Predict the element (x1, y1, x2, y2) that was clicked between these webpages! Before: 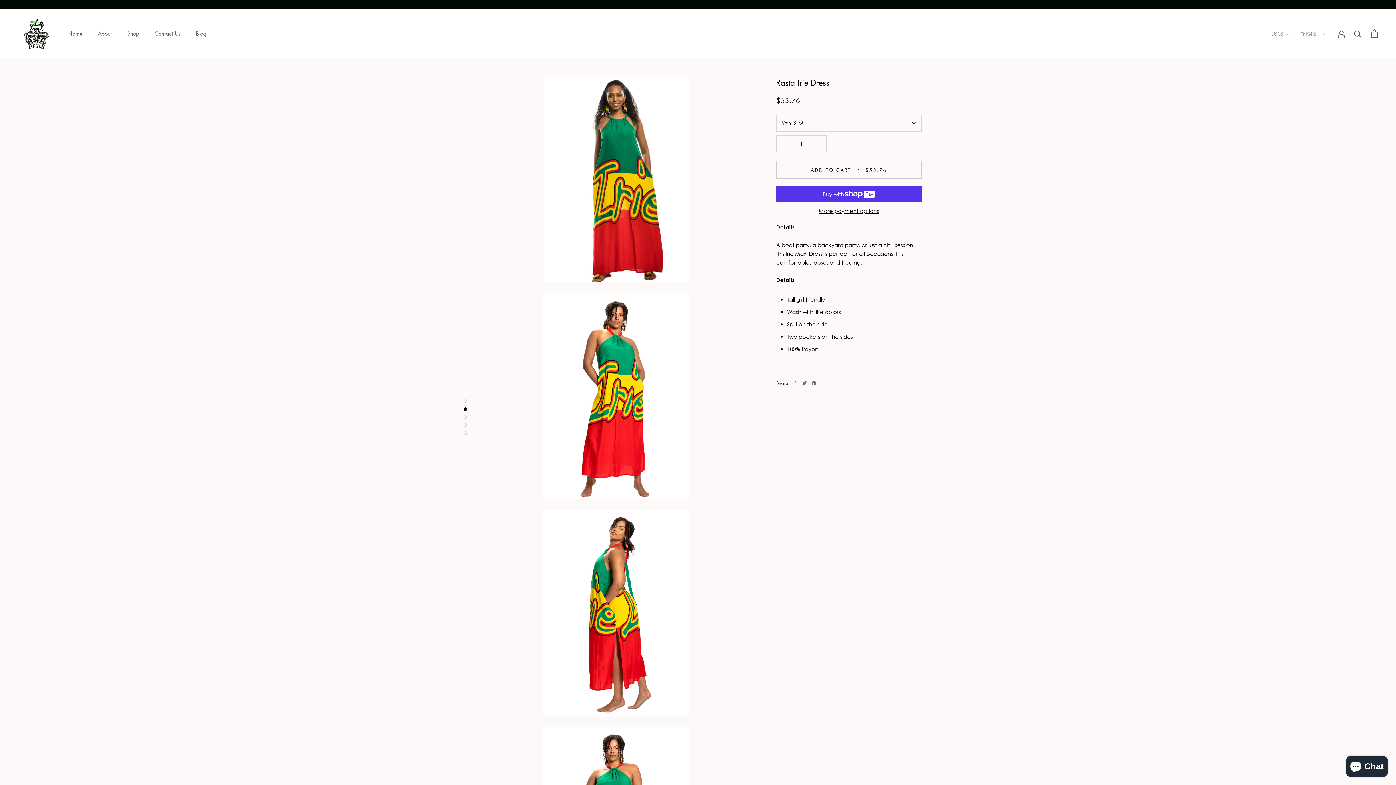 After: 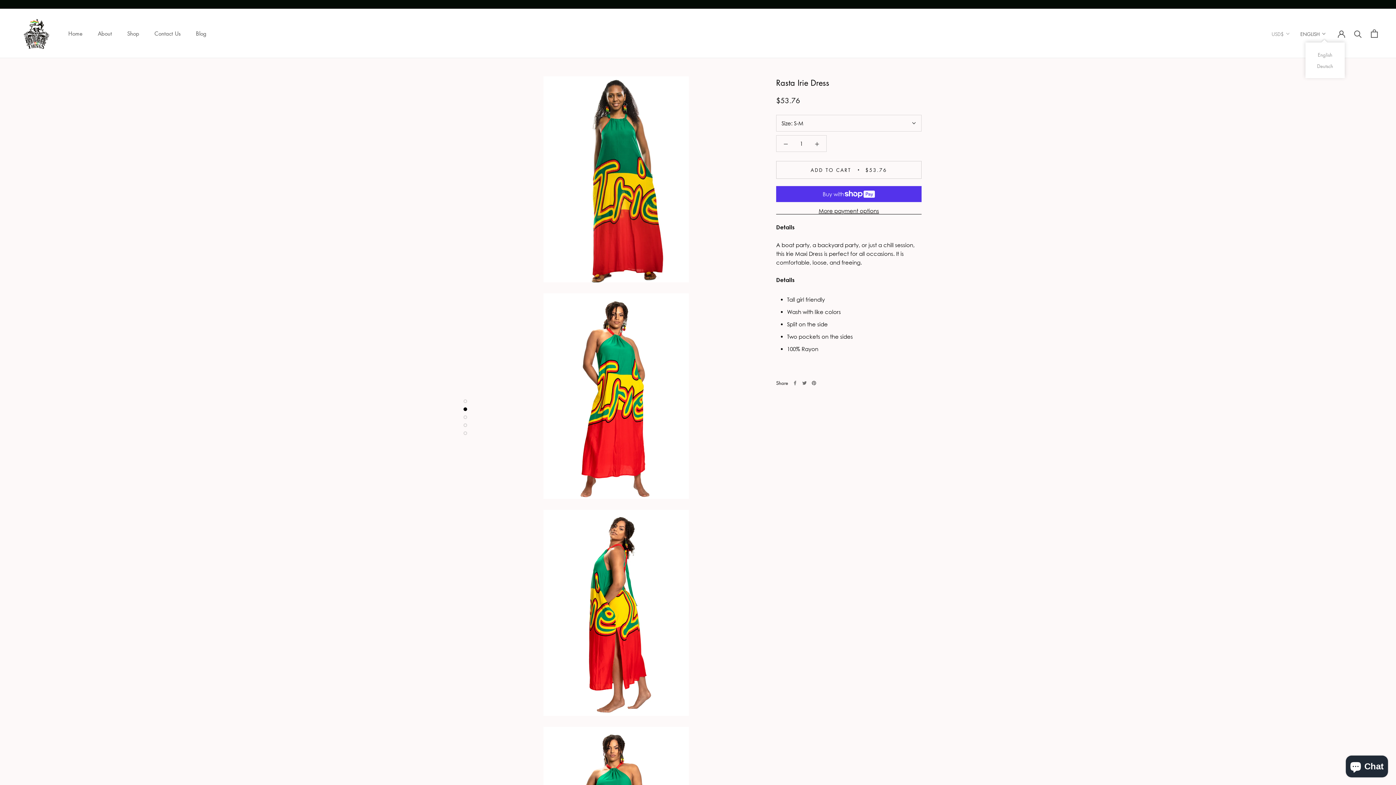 Action: bbox: (1300, 29, 1326, 38) label: ENGLISH